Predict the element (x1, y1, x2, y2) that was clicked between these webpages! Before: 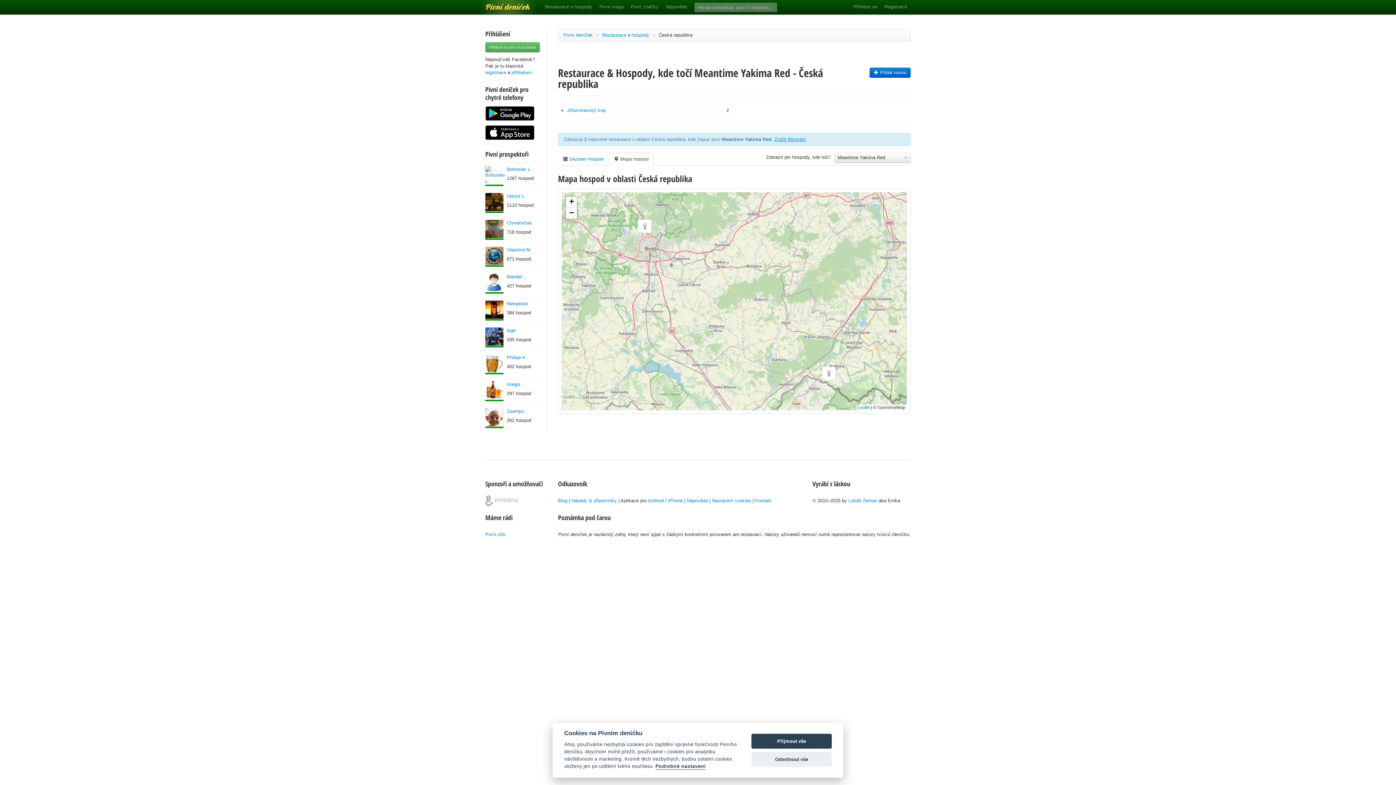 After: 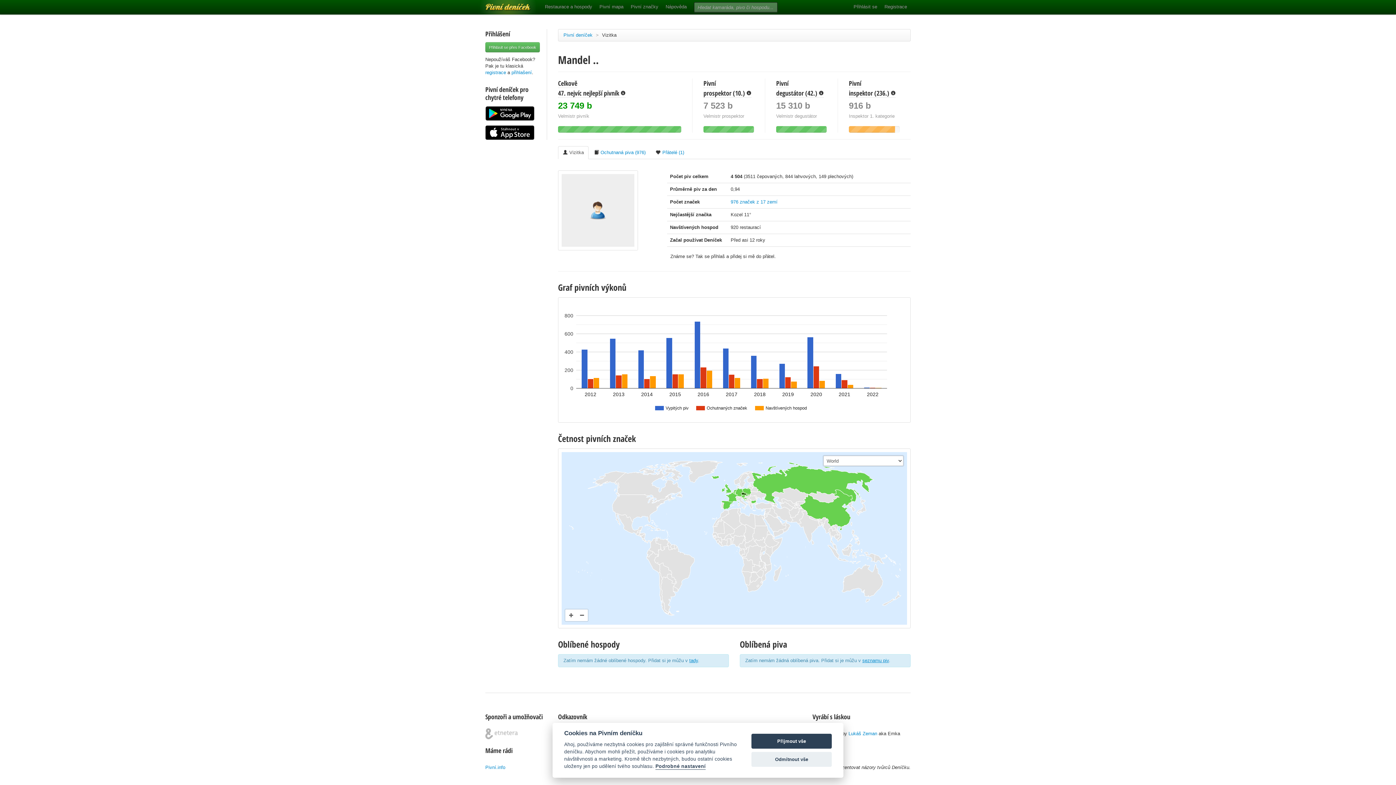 Action: bbox: (506, 274, 526, 279) label: Mandel ..